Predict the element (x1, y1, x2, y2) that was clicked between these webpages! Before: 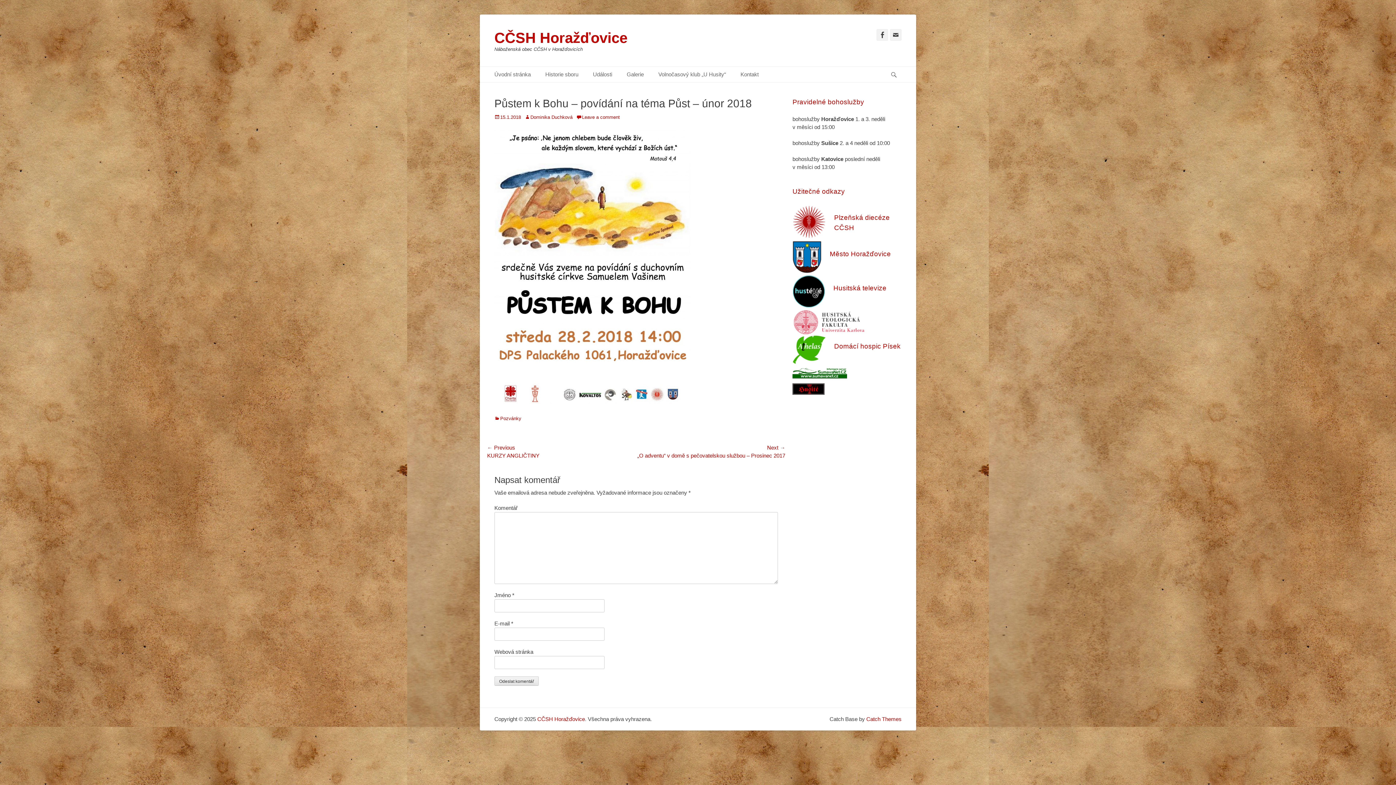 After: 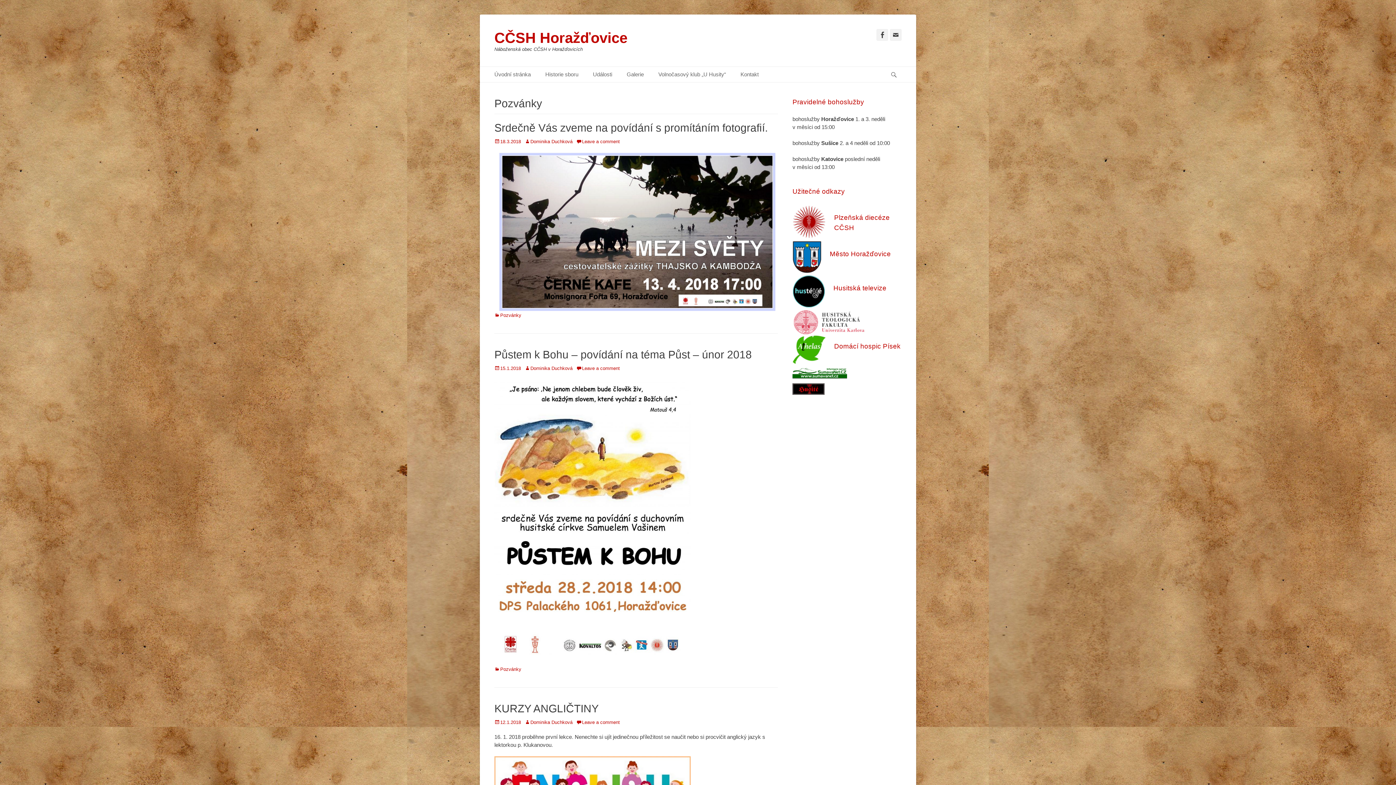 Action: bbox: (494, 415, 521, 421) label: Pozvánky